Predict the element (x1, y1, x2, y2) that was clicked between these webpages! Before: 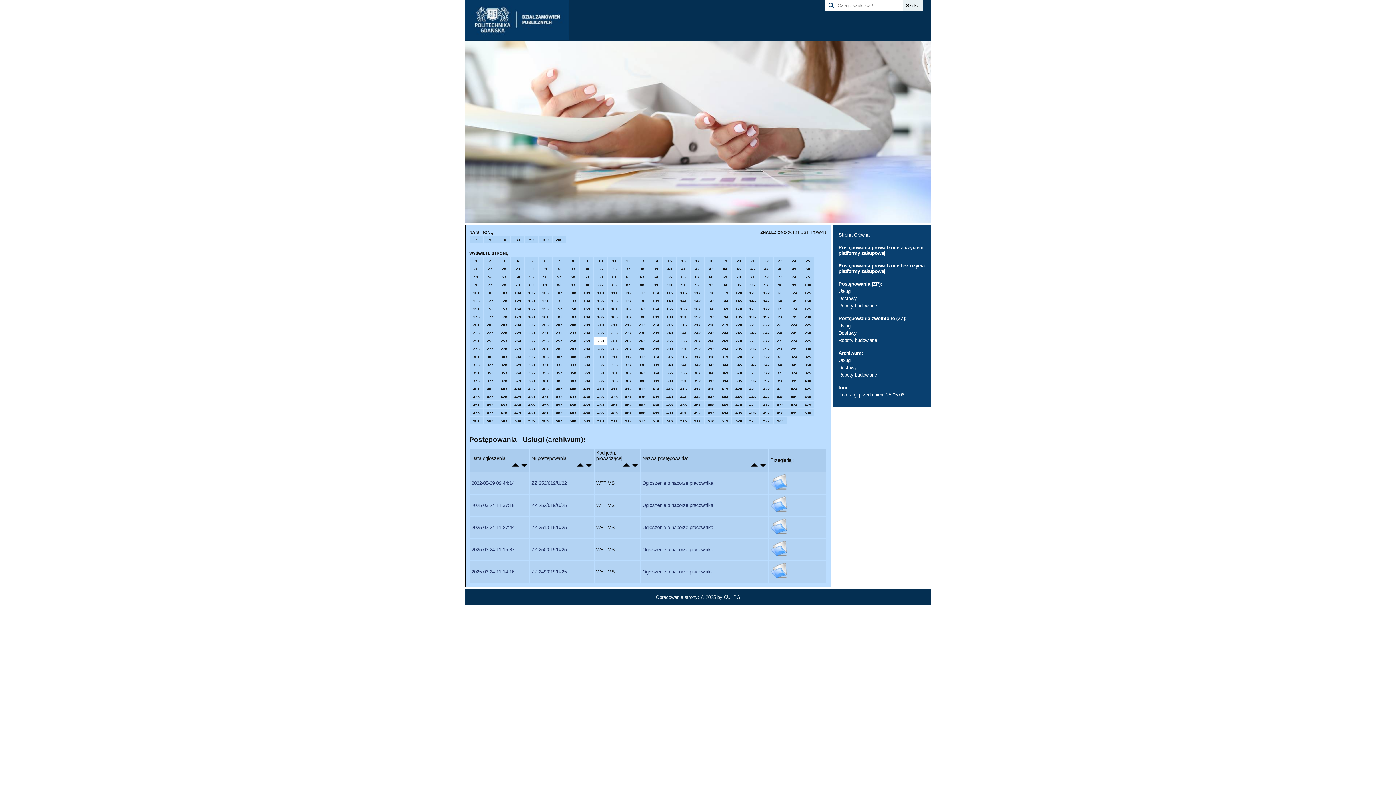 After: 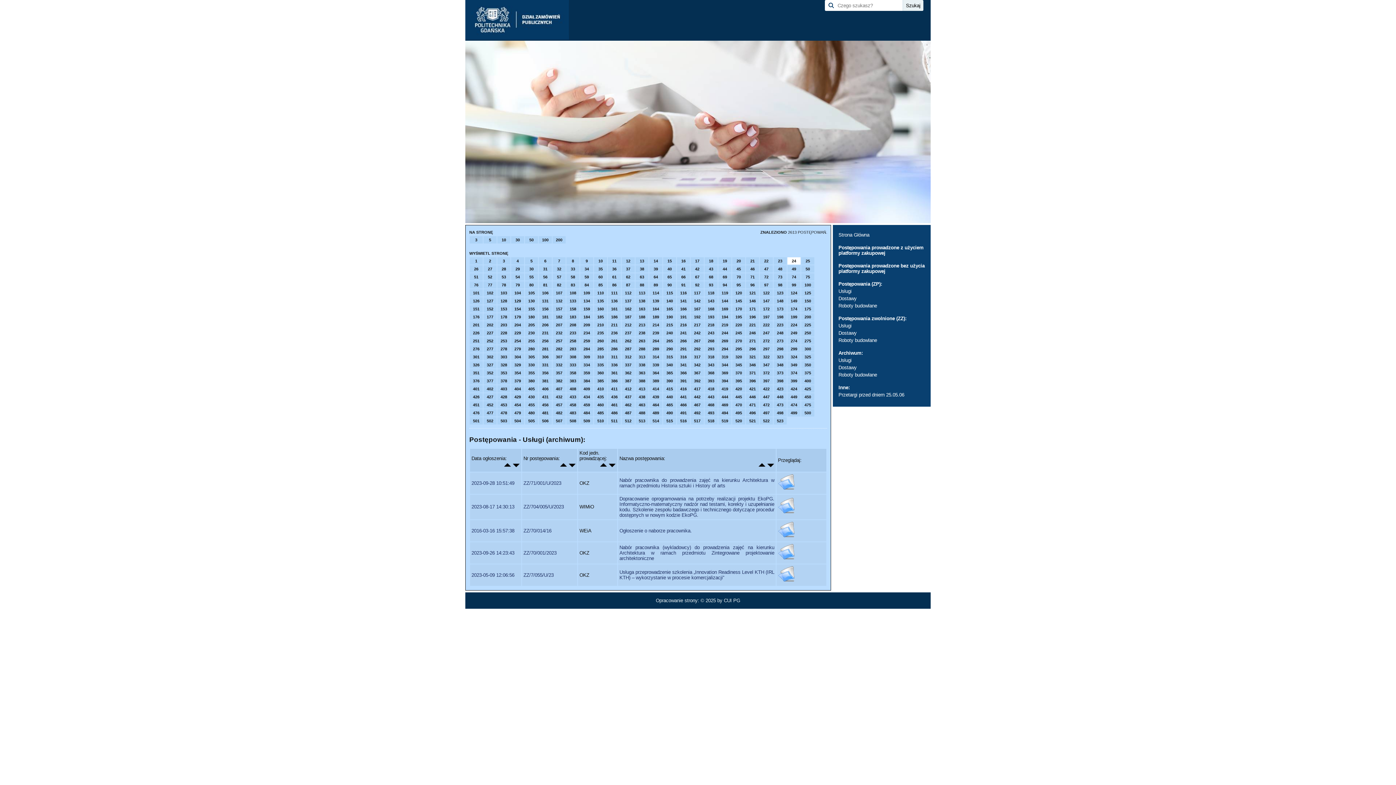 Action: label: 24 bbox: (787, 257, 800, 264)